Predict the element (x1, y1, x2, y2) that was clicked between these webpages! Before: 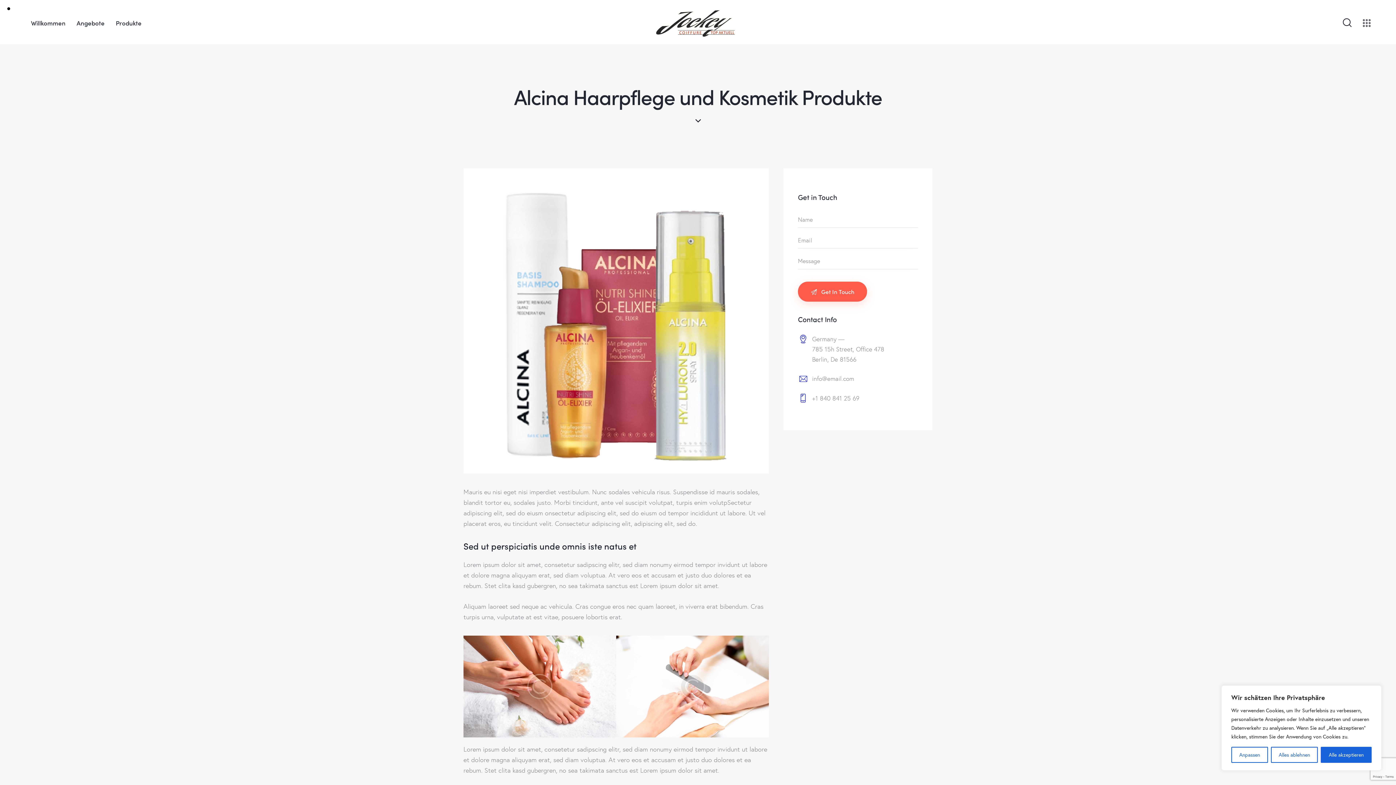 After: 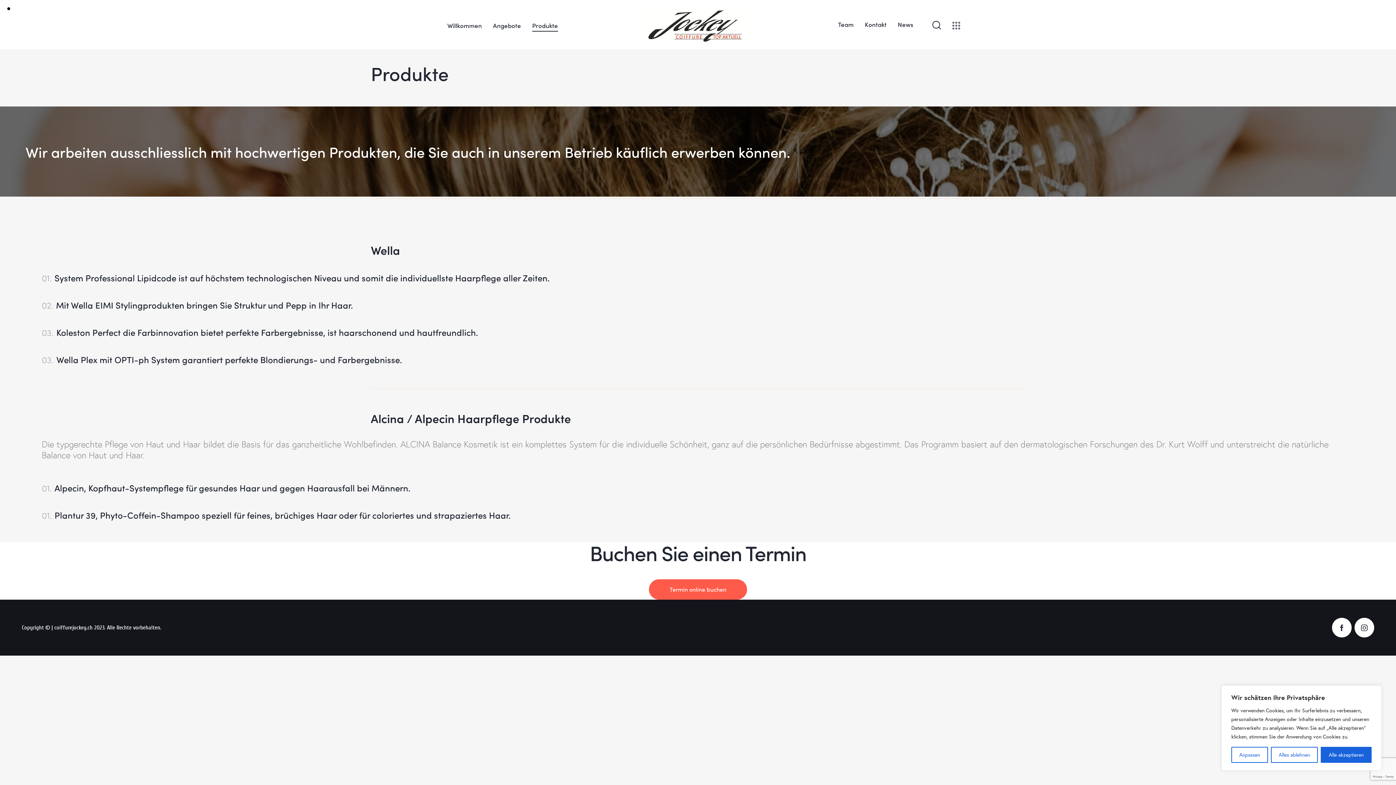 Action: label: Produkte bbox: (110, 12, 147, 33)